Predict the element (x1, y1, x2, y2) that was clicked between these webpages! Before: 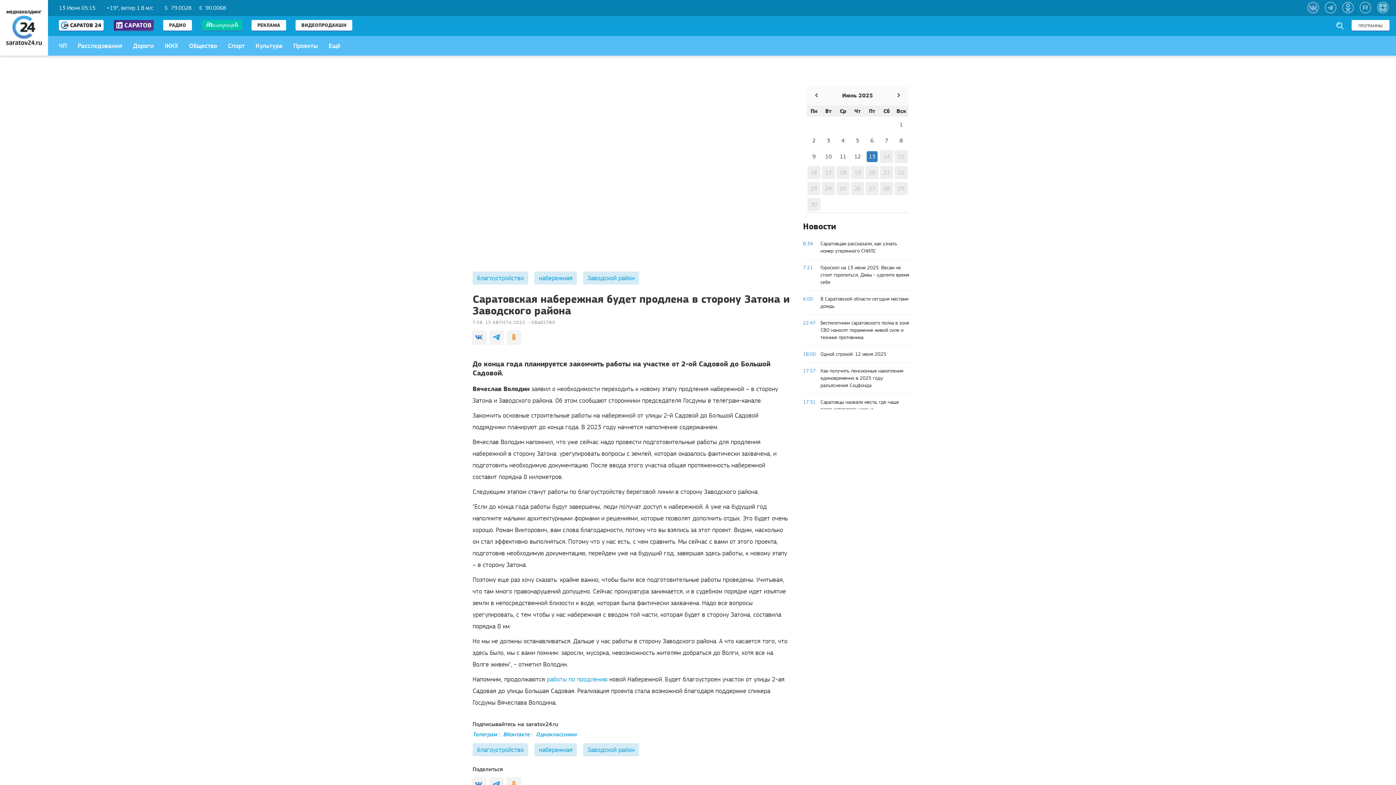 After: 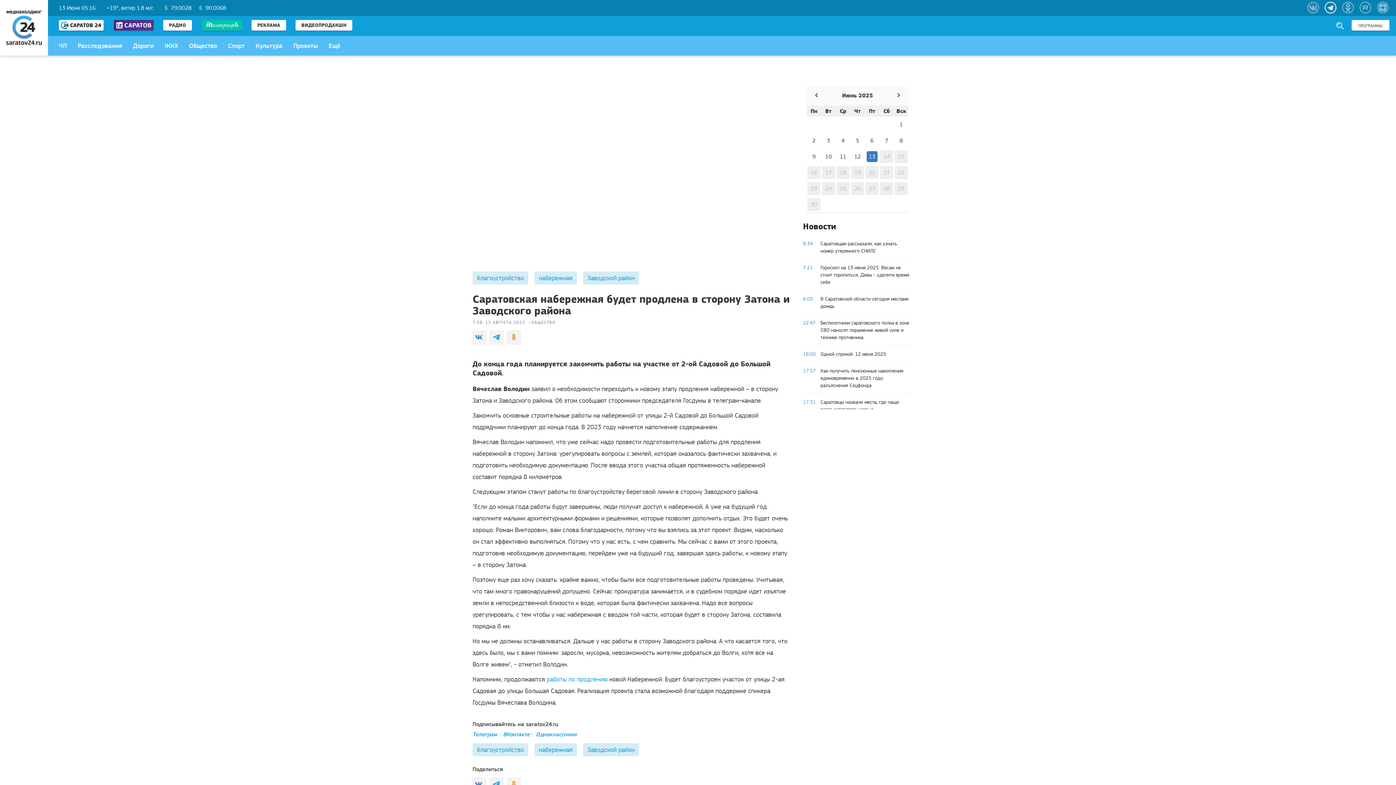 Action: bbox: (1325, 1, 1336, 13)